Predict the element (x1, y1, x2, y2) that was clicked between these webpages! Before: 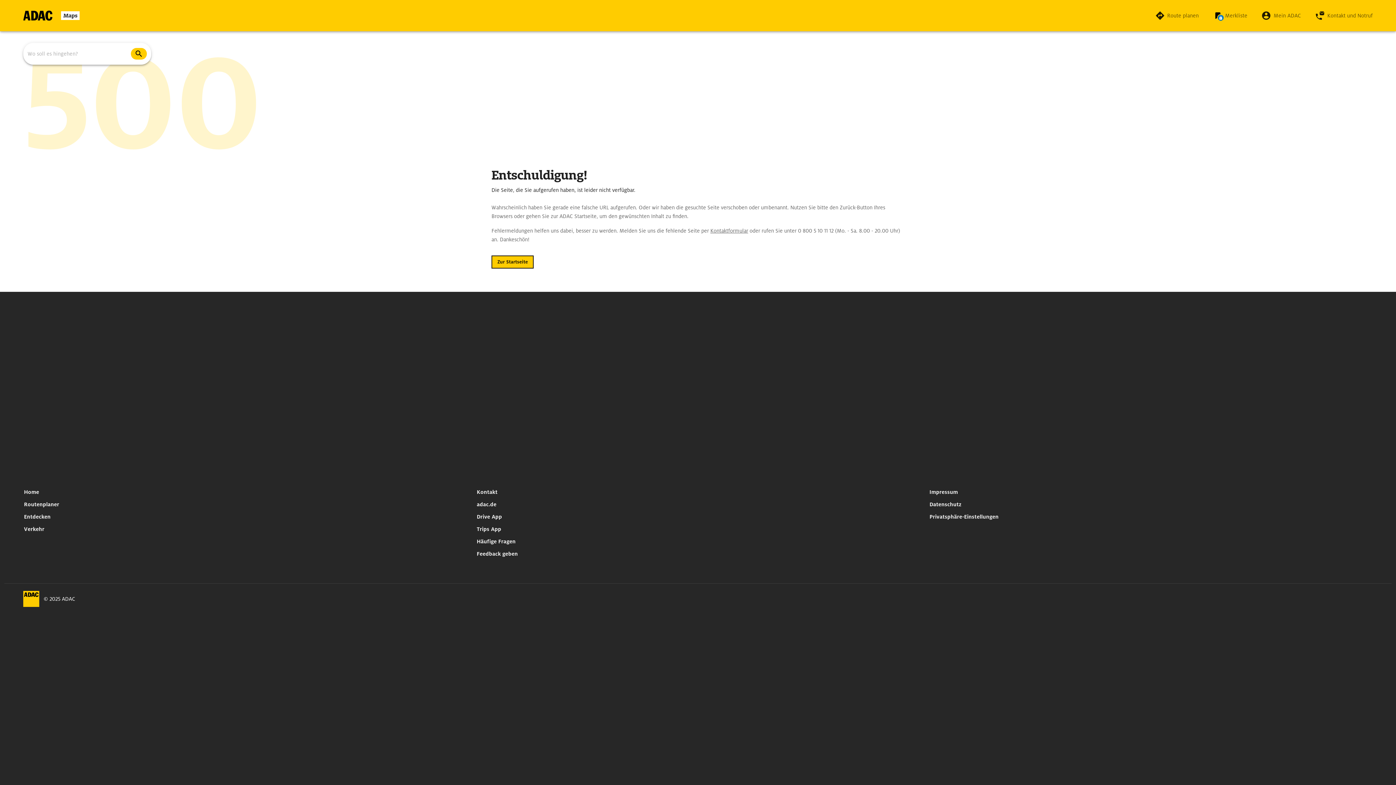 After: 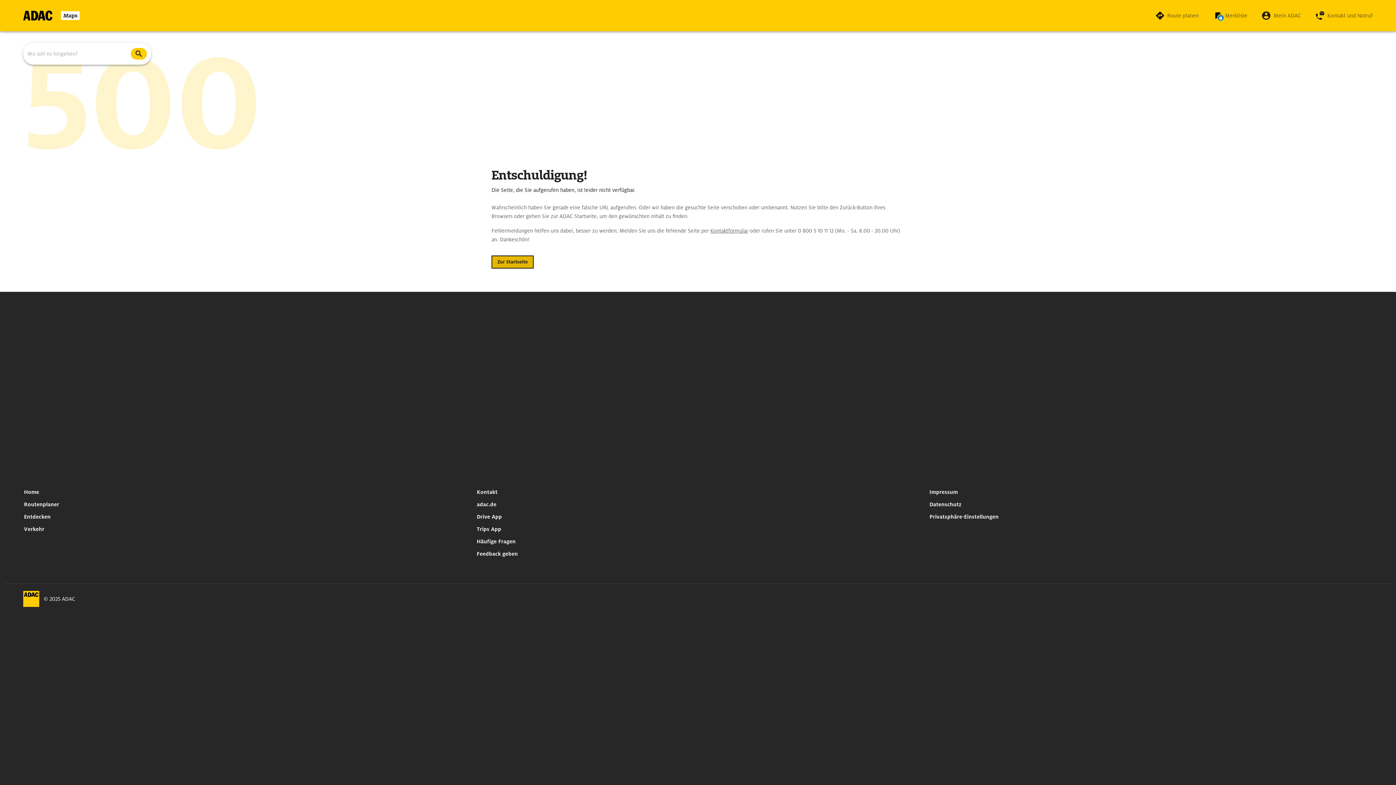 Action: bbox: (23, 9, 79, 21) label: Maps